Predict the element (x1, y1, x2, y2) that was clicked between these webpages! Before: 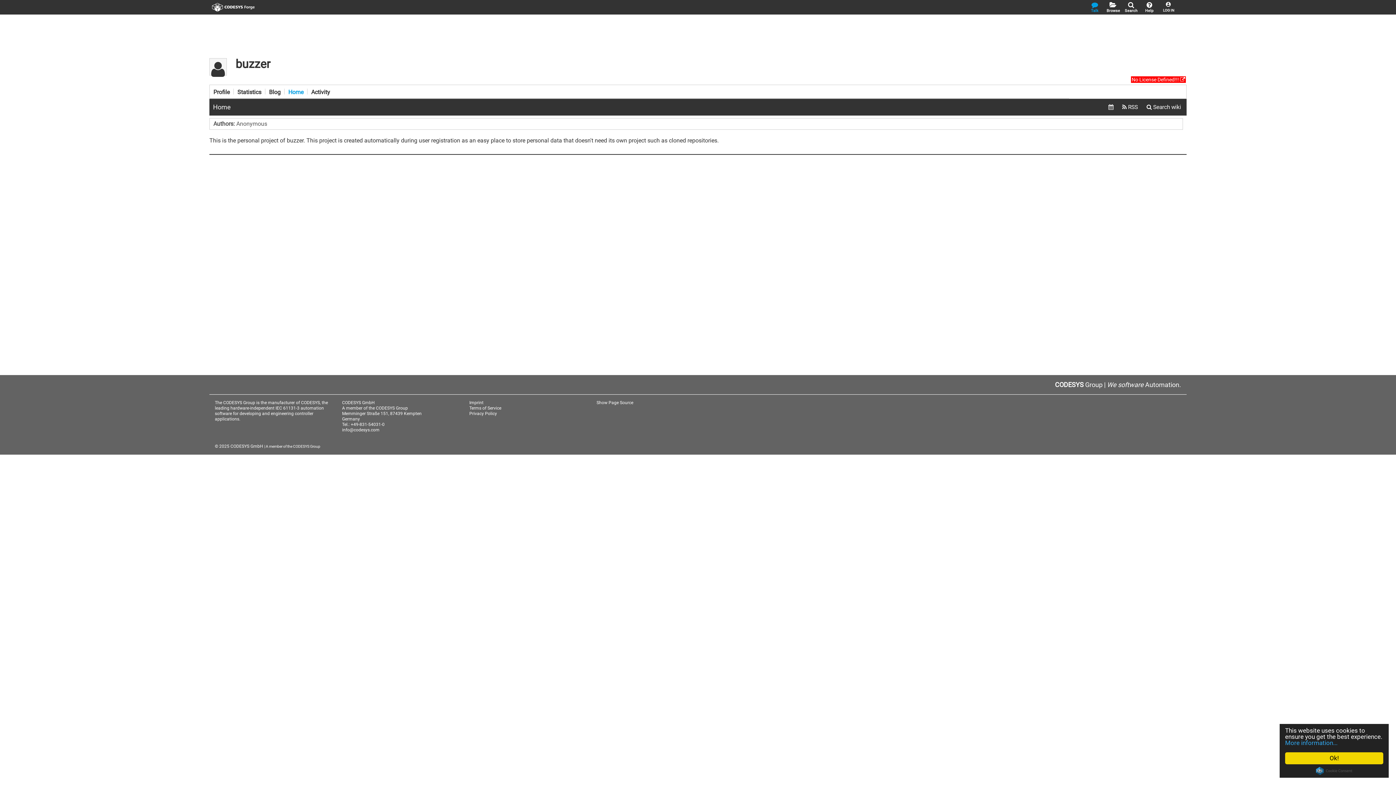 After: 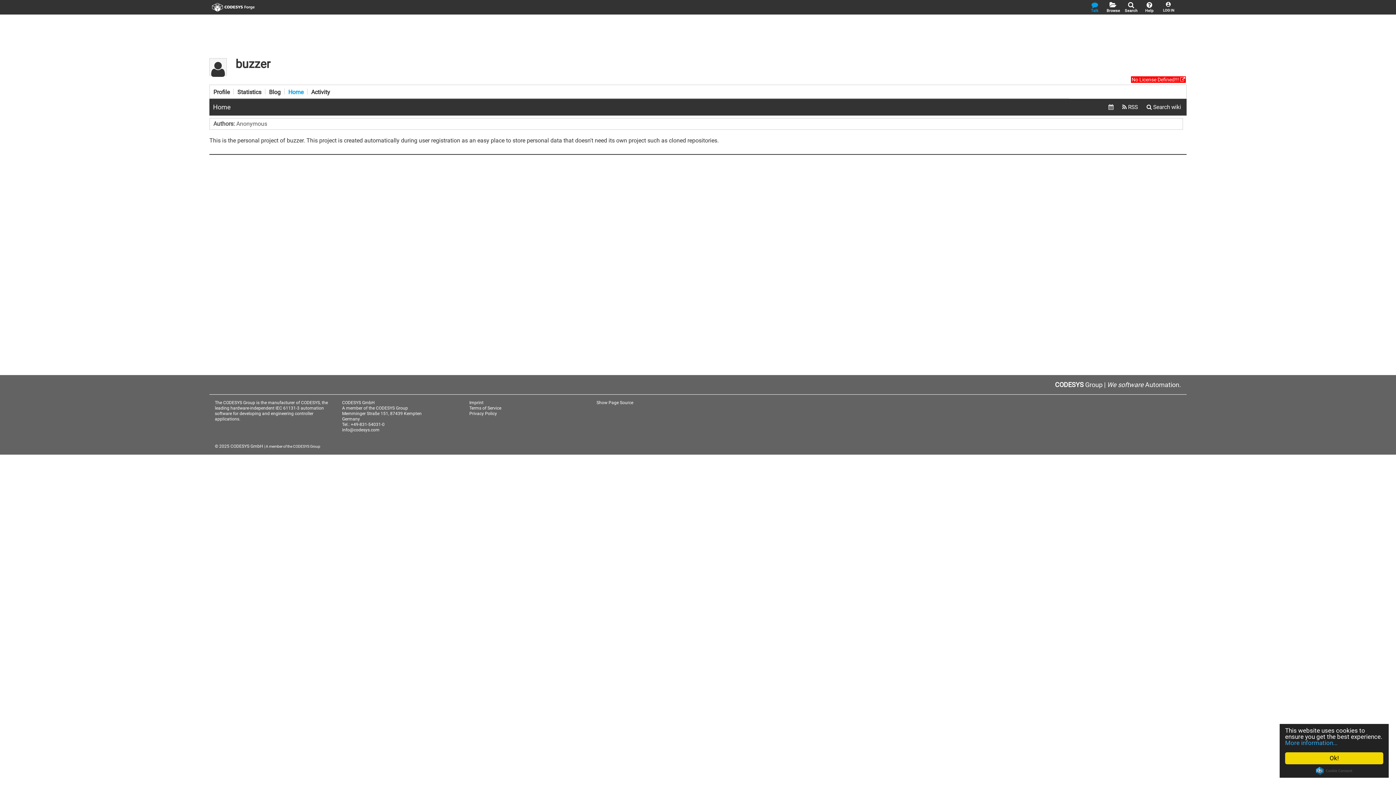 Action: bbox: (1316, 767, 1352, 775) label: Cookie Consent plugin for the EU cookie law